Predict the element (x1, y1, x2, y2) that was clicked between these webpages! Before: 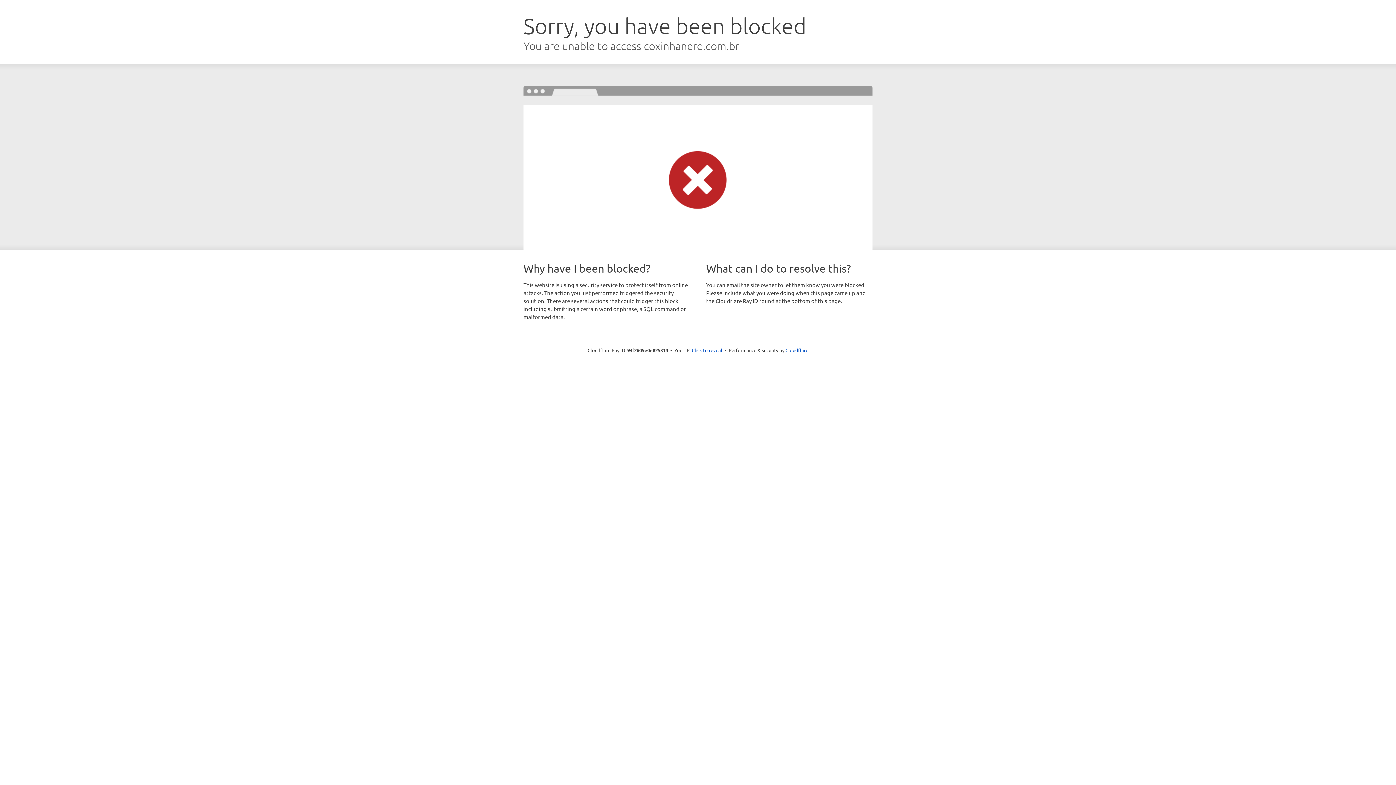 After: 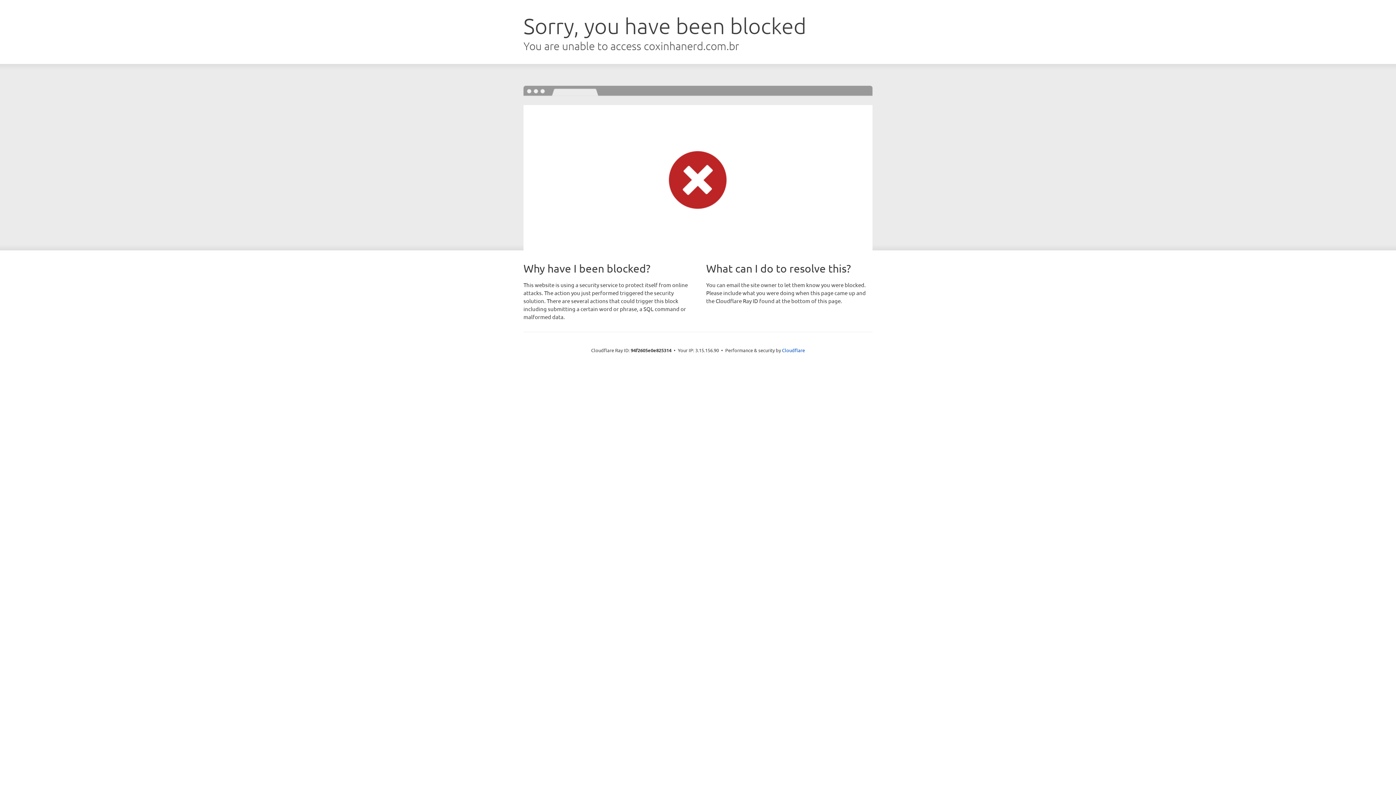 Action: bbox: (692, 346, 722, 353) label: Click to reveal